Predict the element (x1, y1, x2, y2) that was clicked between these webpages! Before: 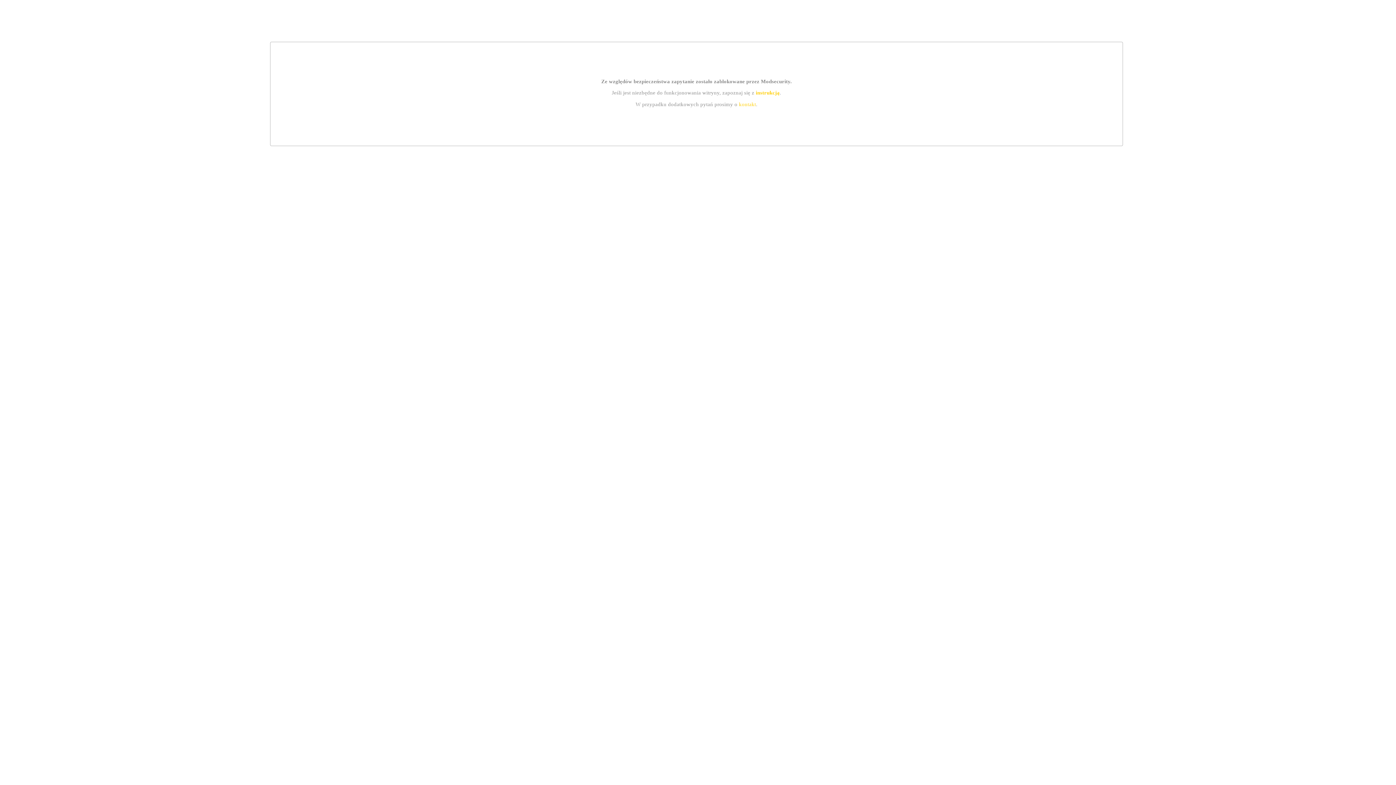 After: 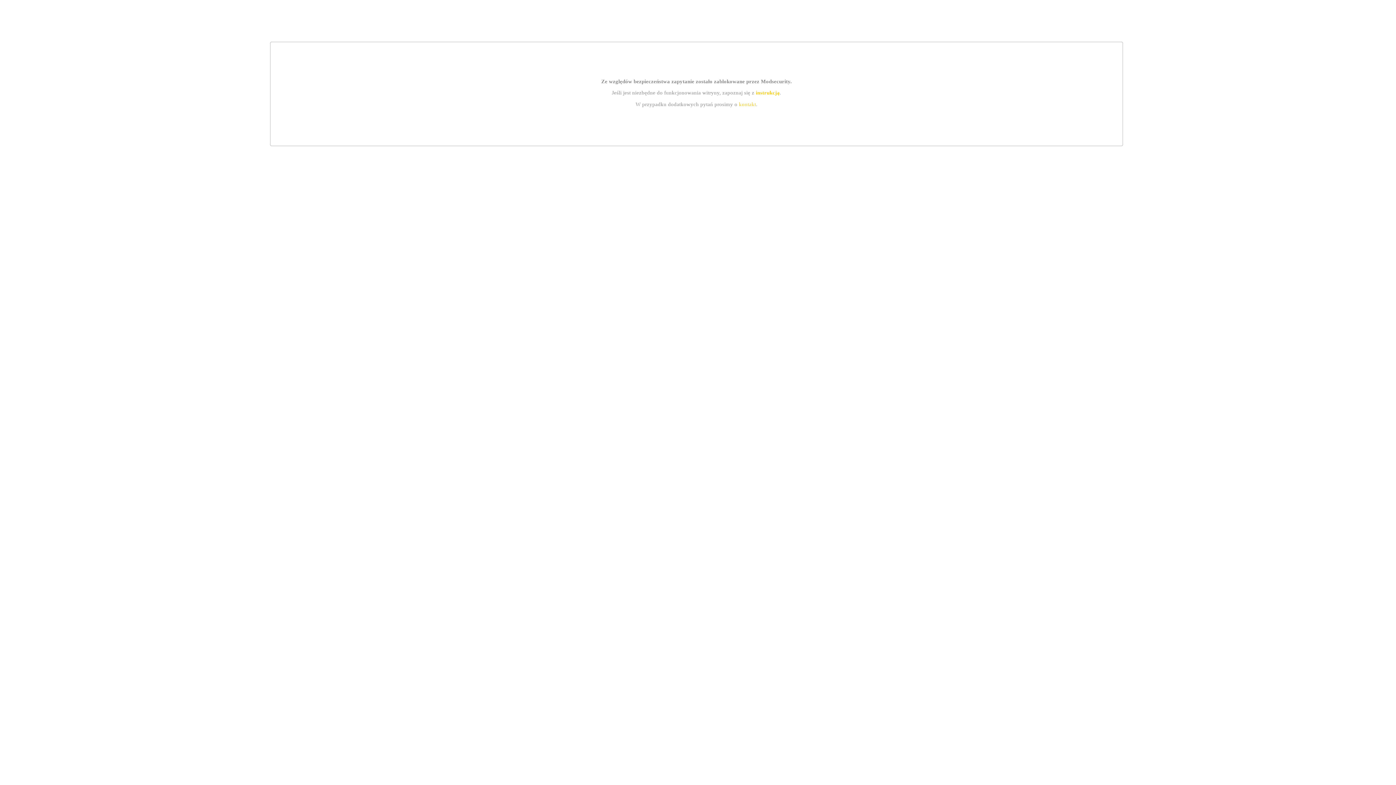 Action: bbox: (739, 101, 756, 107) label: kontakt